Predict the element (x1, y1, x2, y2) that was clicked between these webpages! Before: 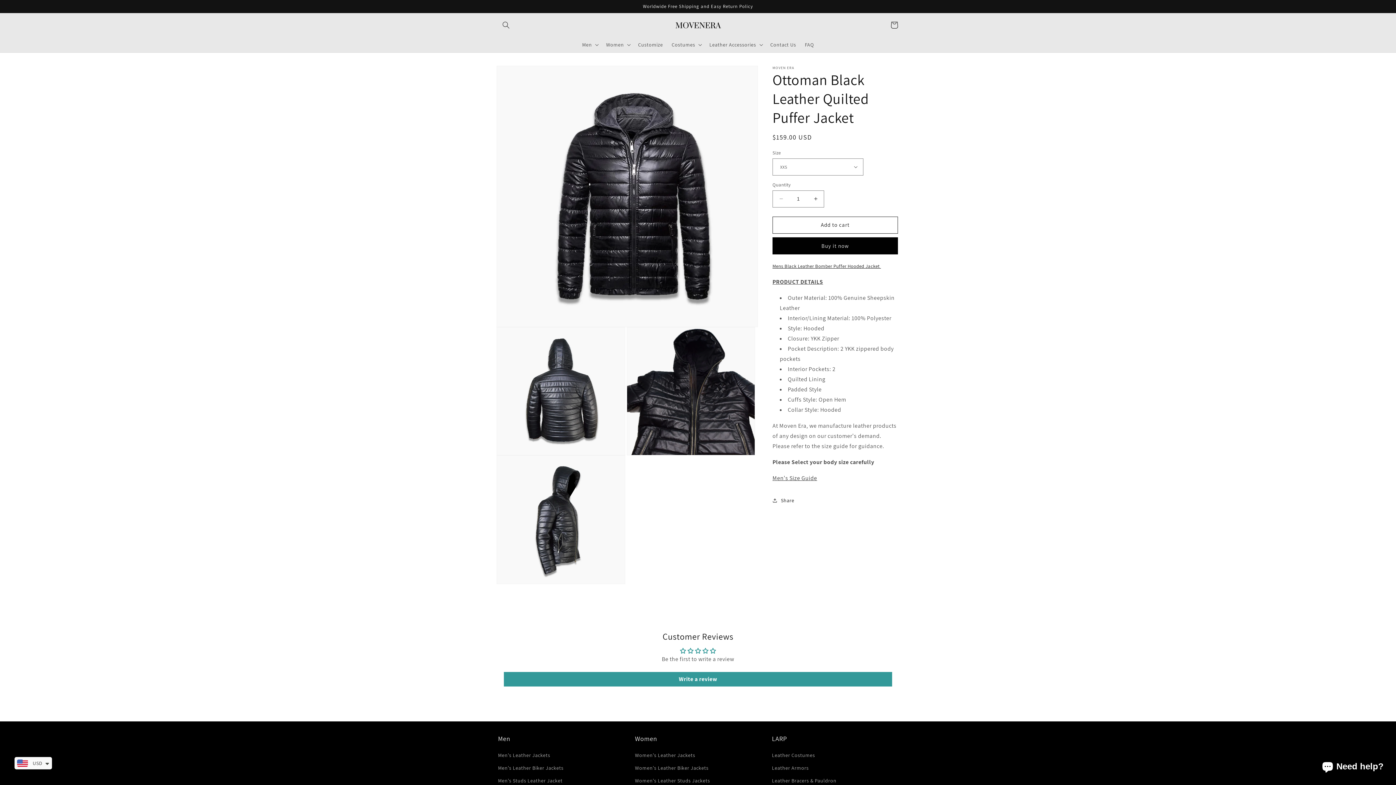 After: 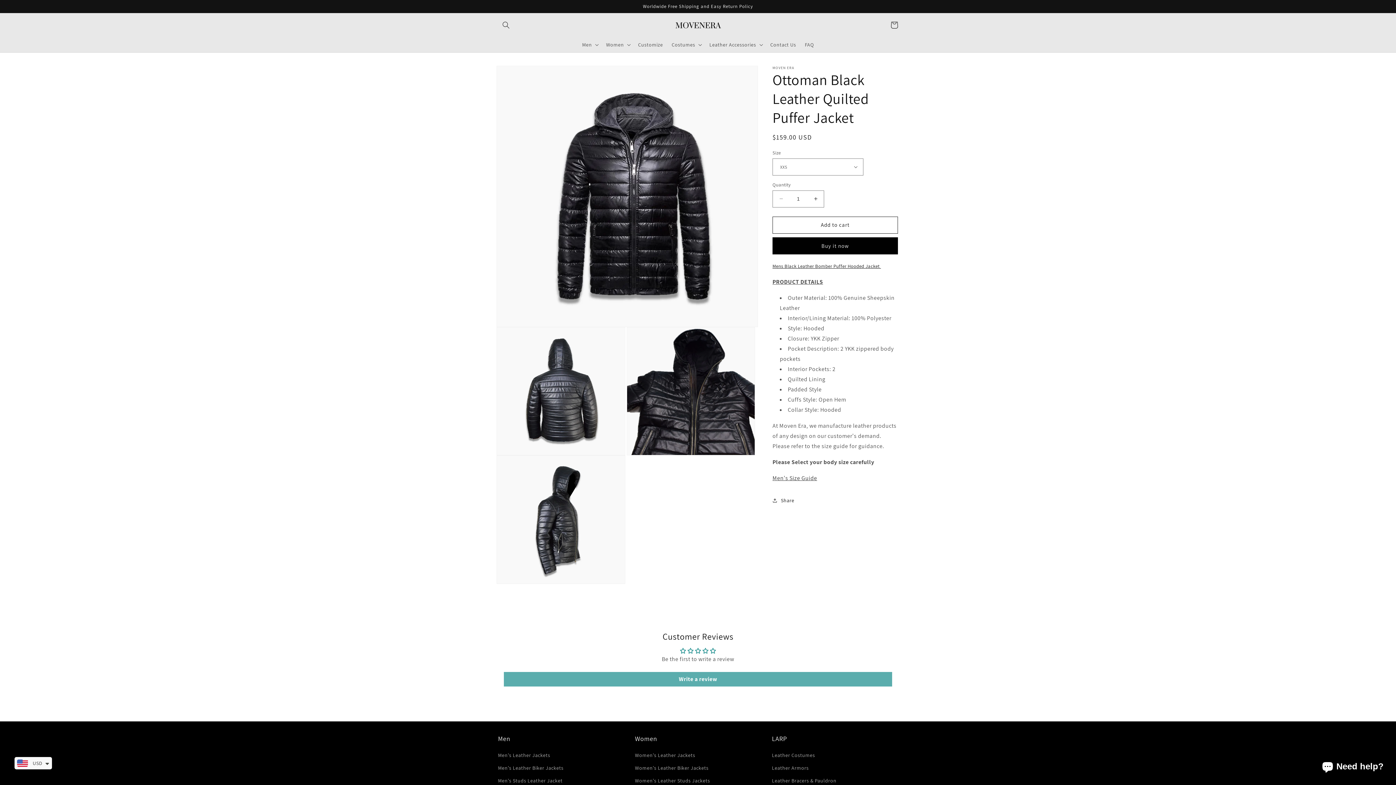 Action: label: Write a review bbox: (504, 672, 892, 686)